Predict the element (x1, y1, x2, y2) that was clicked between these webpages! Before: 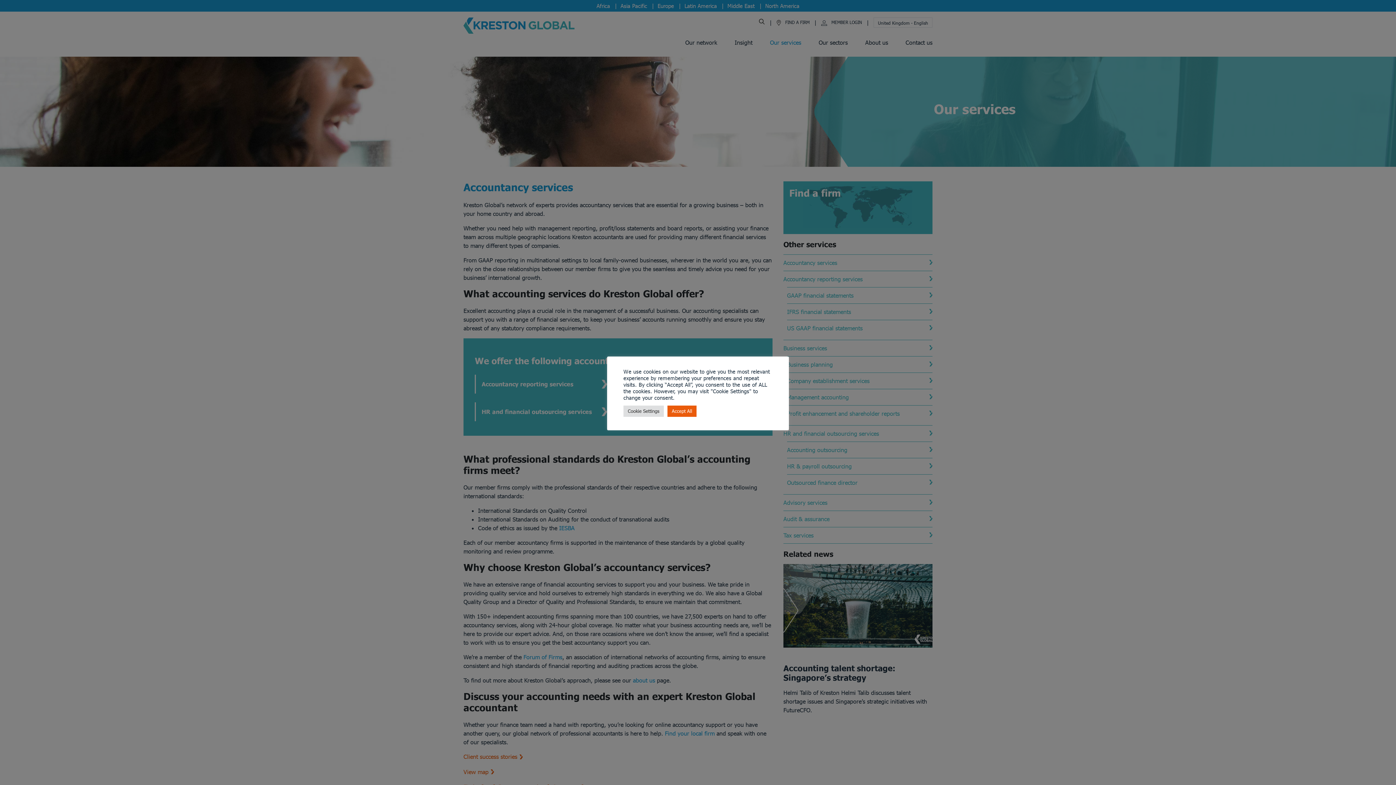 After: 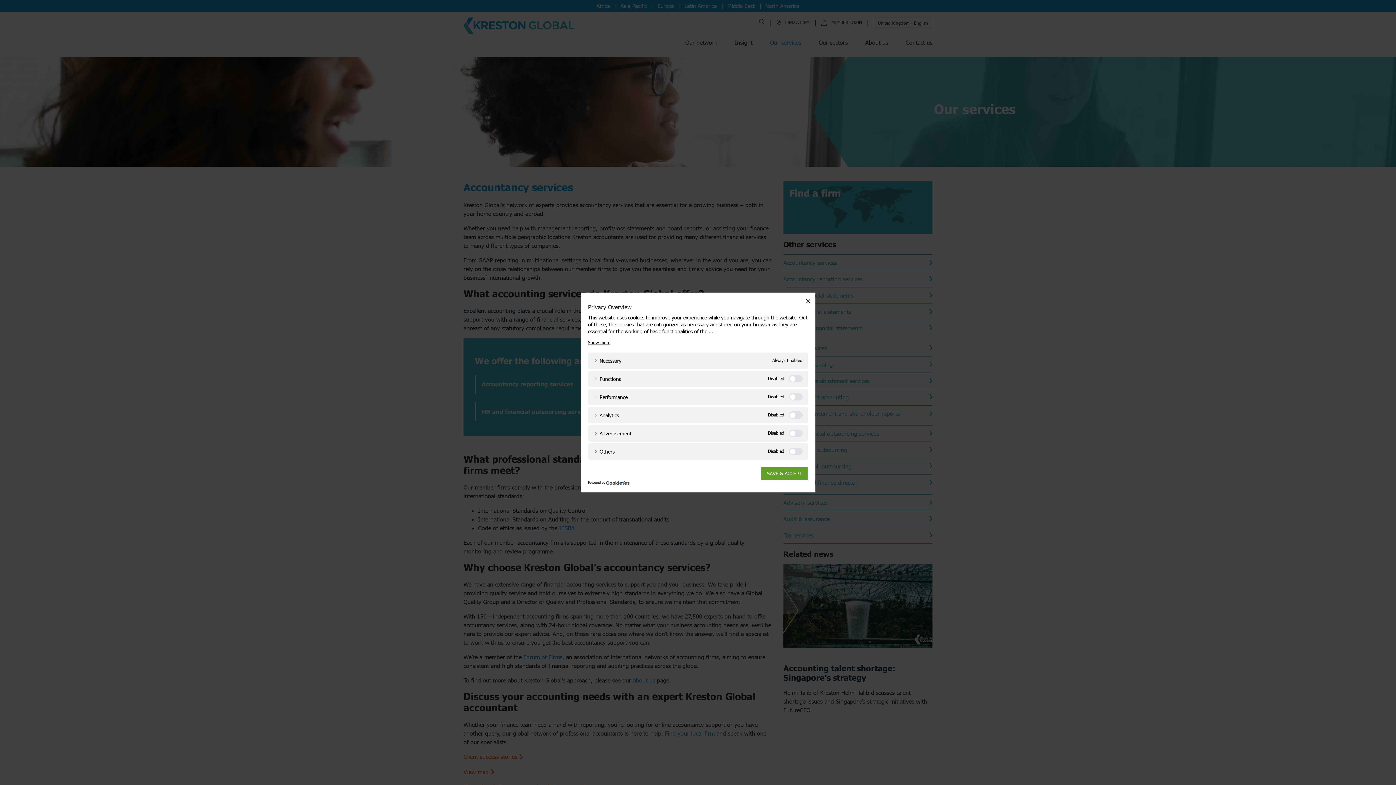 Action: label: Cookie Settings bbox: (623, 405, 664, 416)